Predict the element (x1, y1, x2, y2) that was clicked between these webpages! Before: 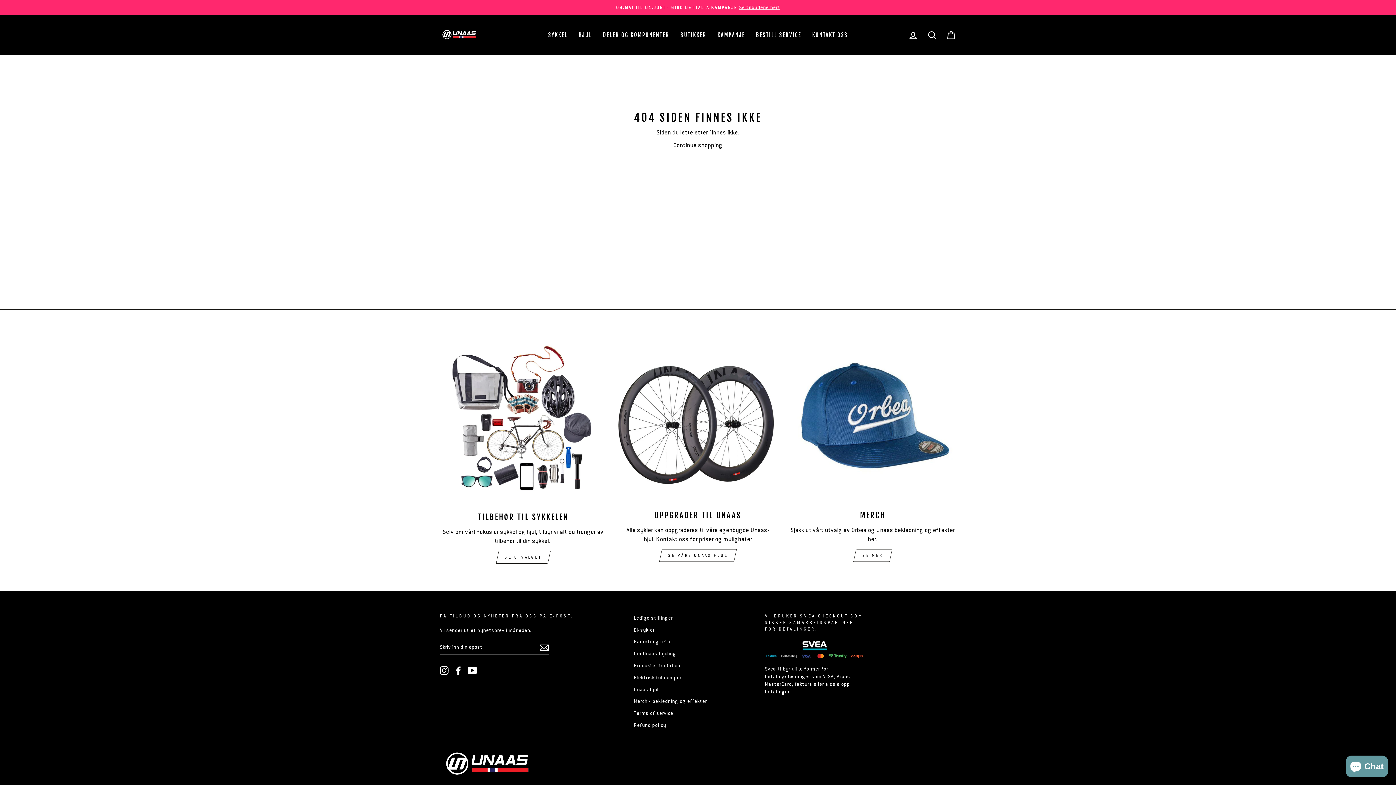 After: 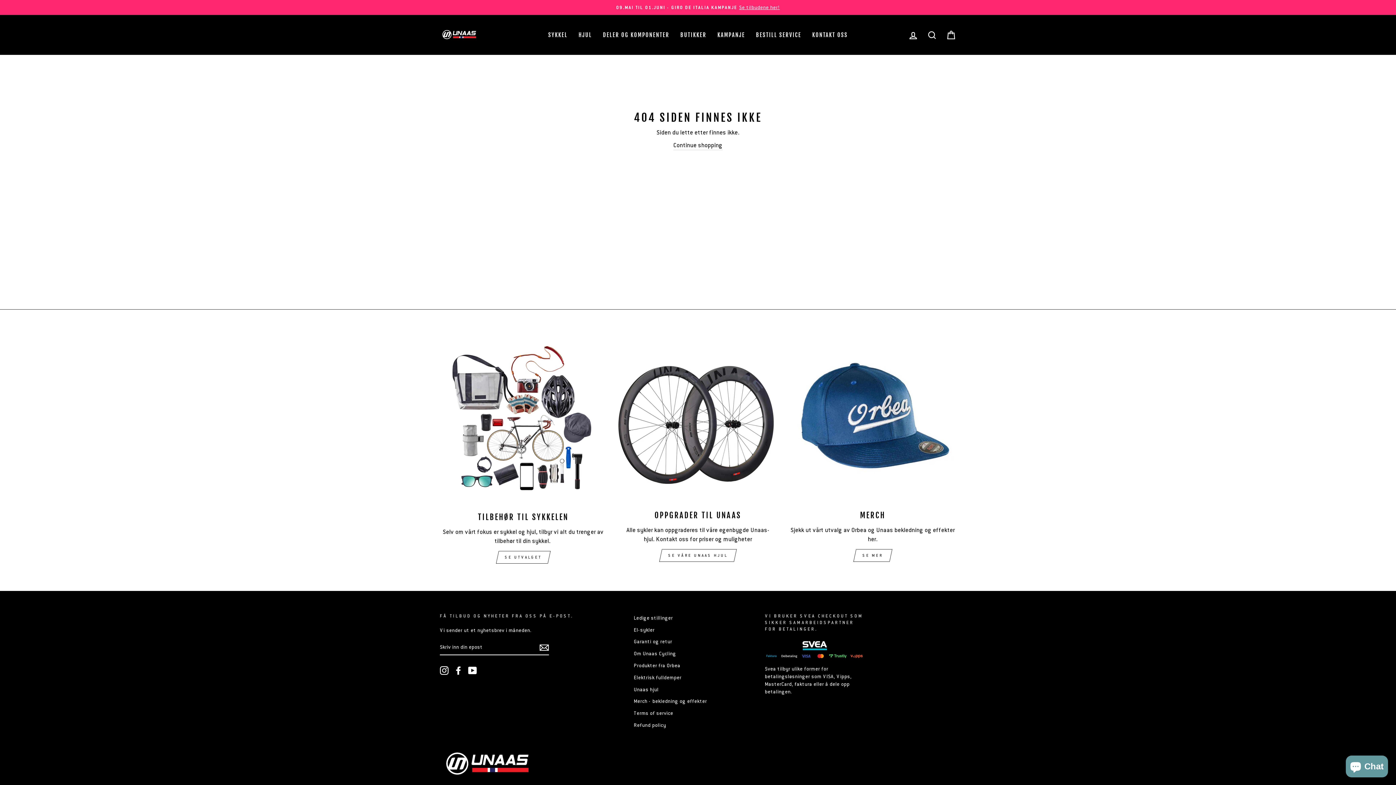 Action: label: YouTube bbox: (468, 666, 477, 675)